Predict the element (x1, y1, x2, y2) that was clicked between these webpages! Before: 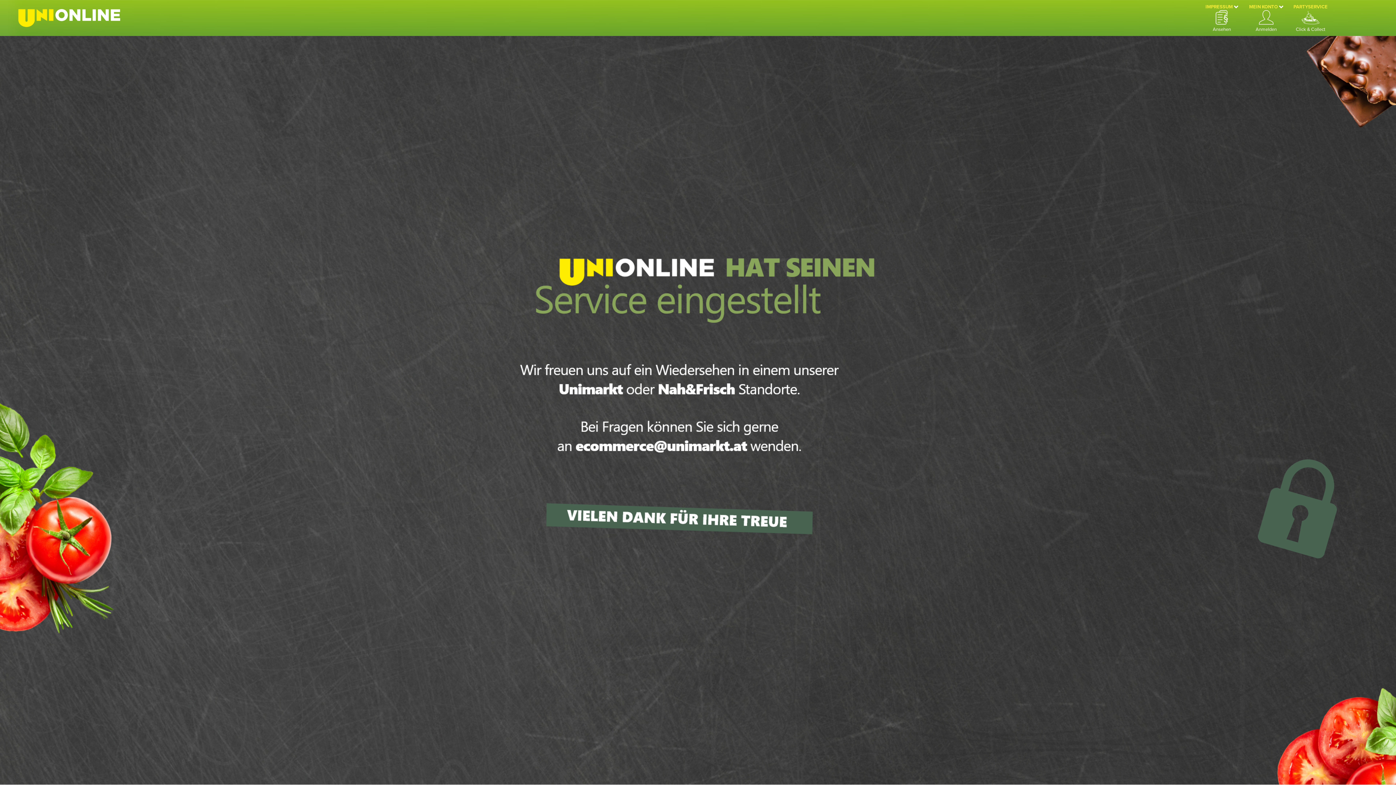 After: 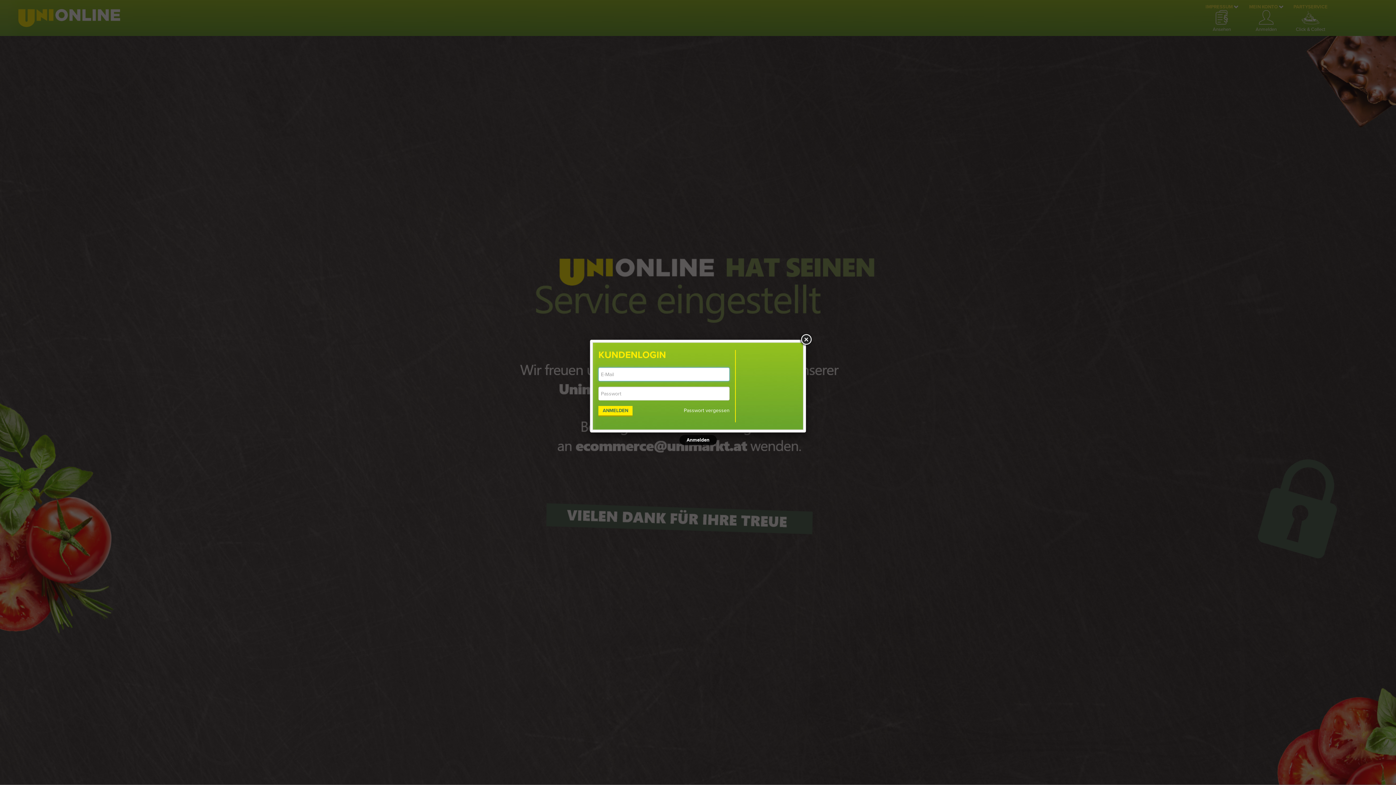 Action: bbox: (1248, 3, 1285, 32) label: MEIN KONTO 

Anmelden